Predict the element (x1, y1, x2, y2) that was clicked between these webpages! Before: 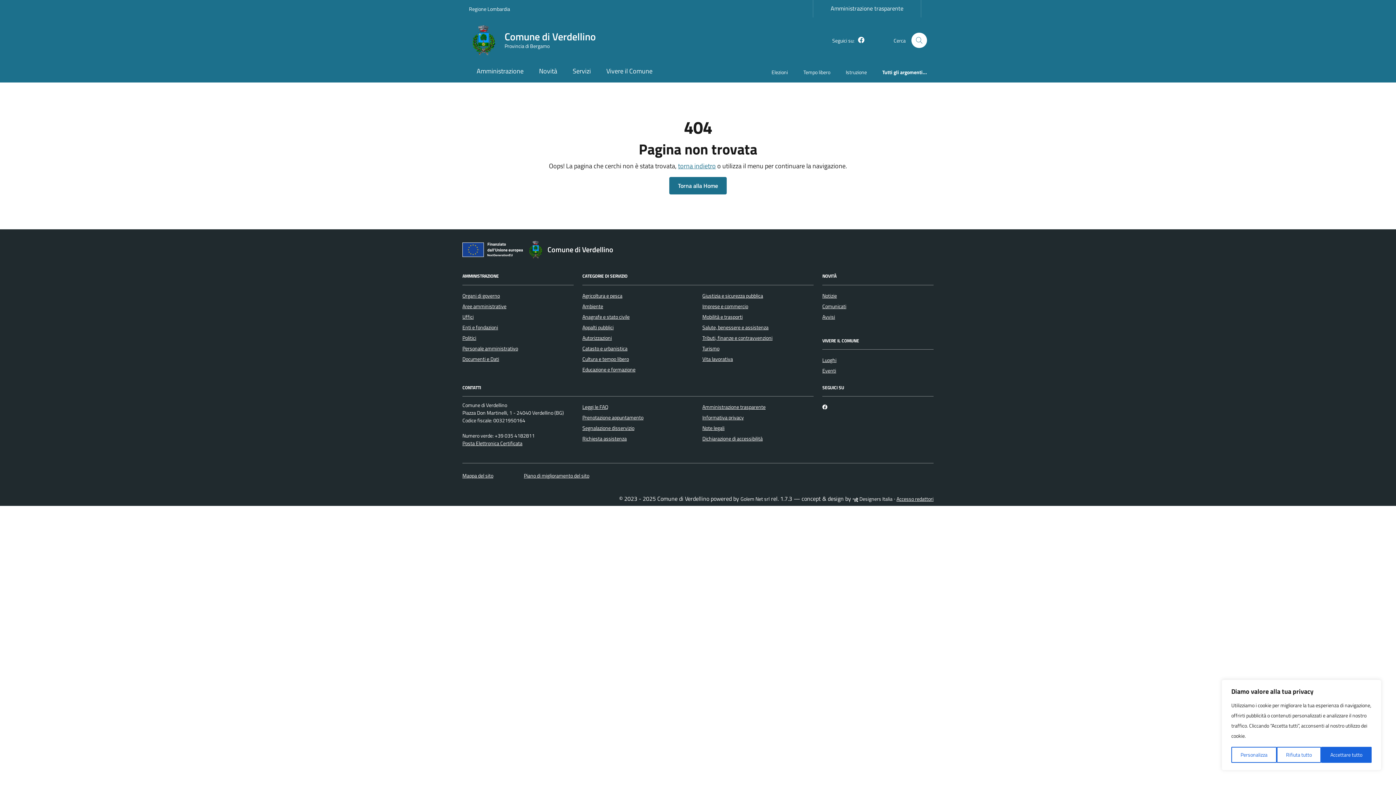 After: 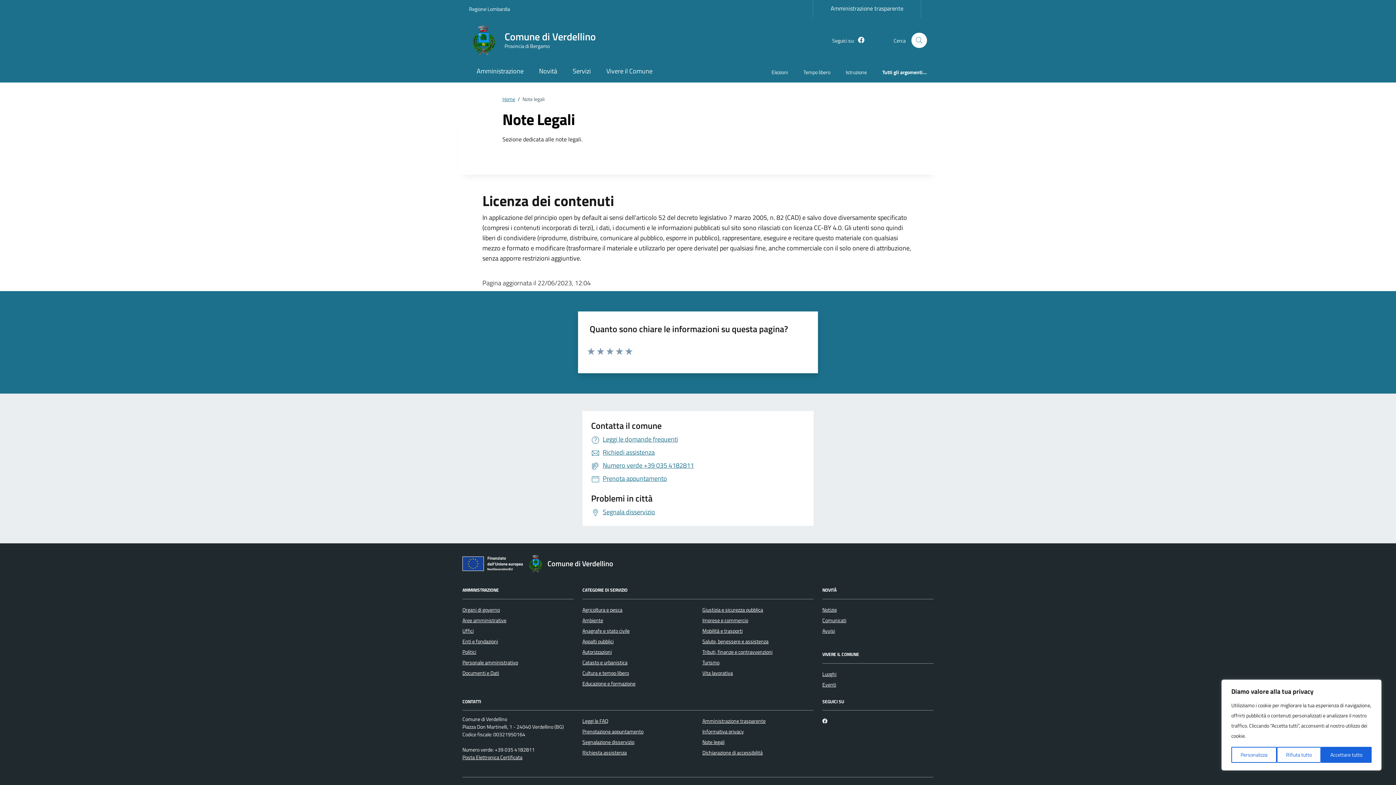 Action: bbox: (702, 424, 724, 432) label: Note legali